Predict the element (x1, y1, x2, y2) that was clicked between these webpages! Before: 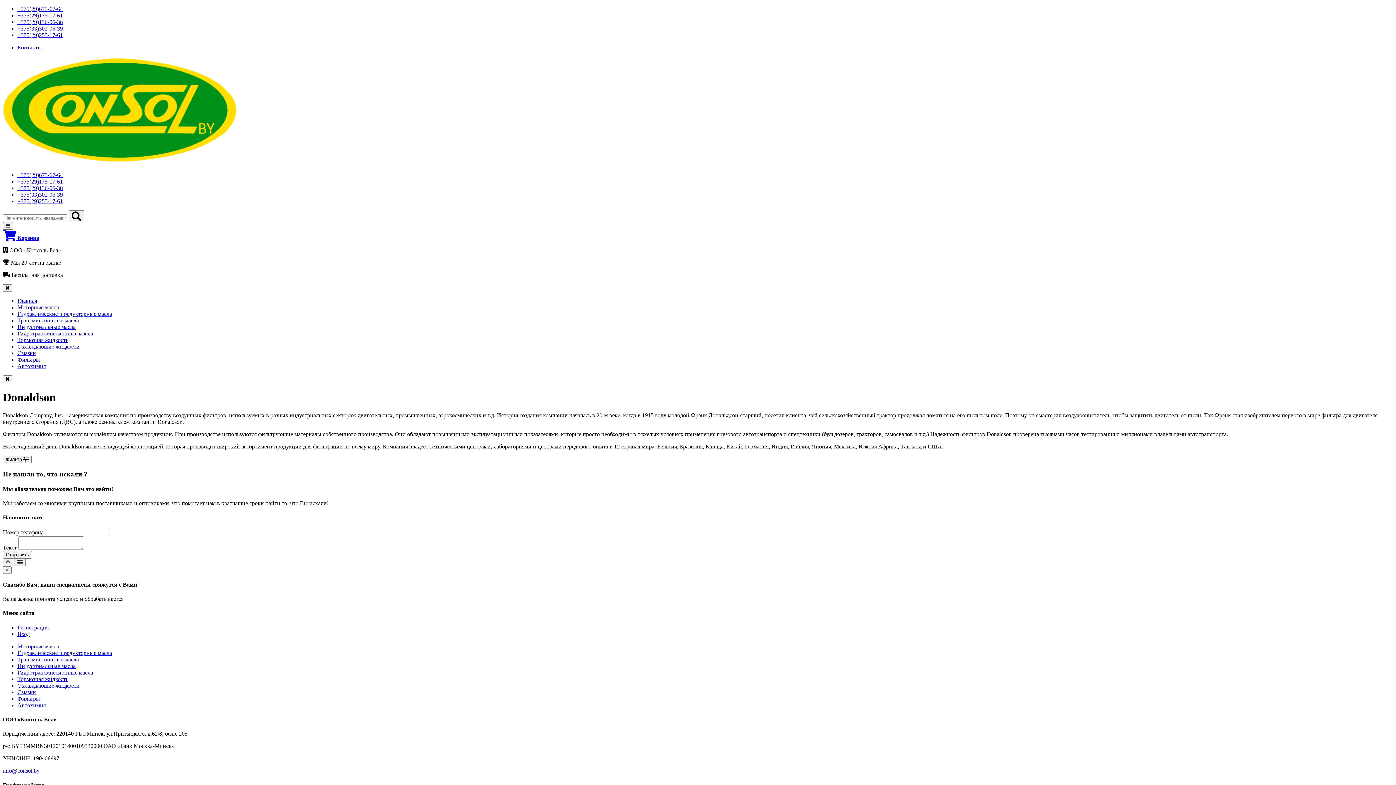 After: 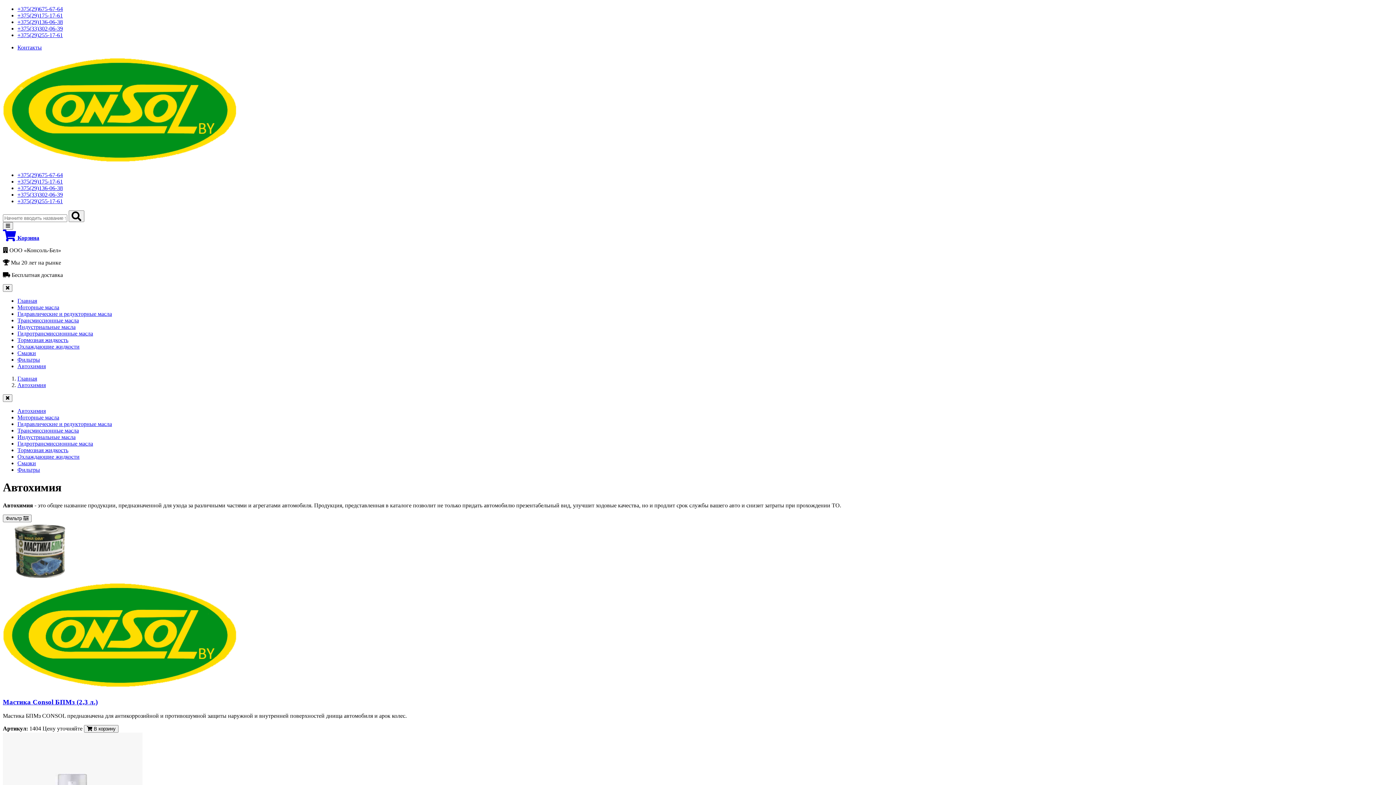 Action: label: Автохимия bbox: (17, 363, 45, 369)